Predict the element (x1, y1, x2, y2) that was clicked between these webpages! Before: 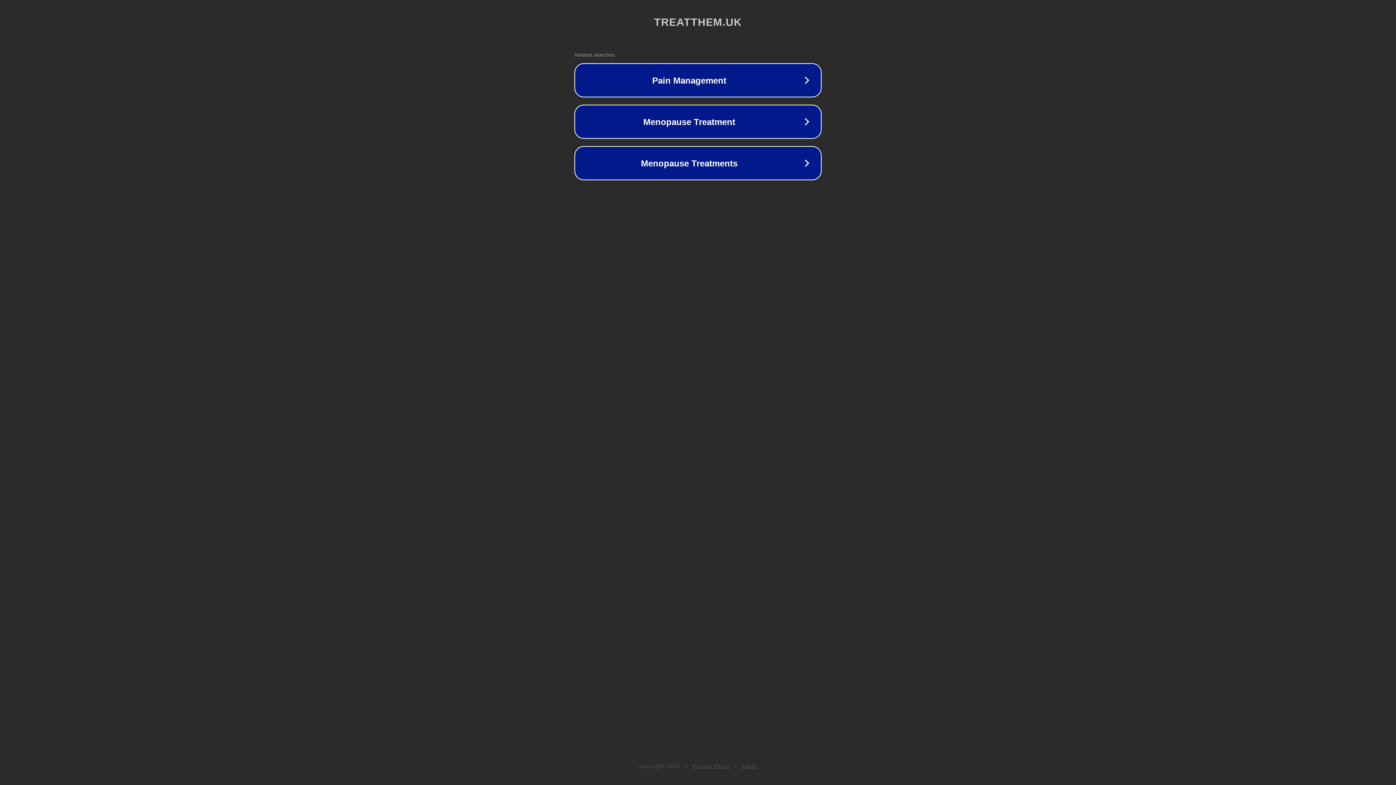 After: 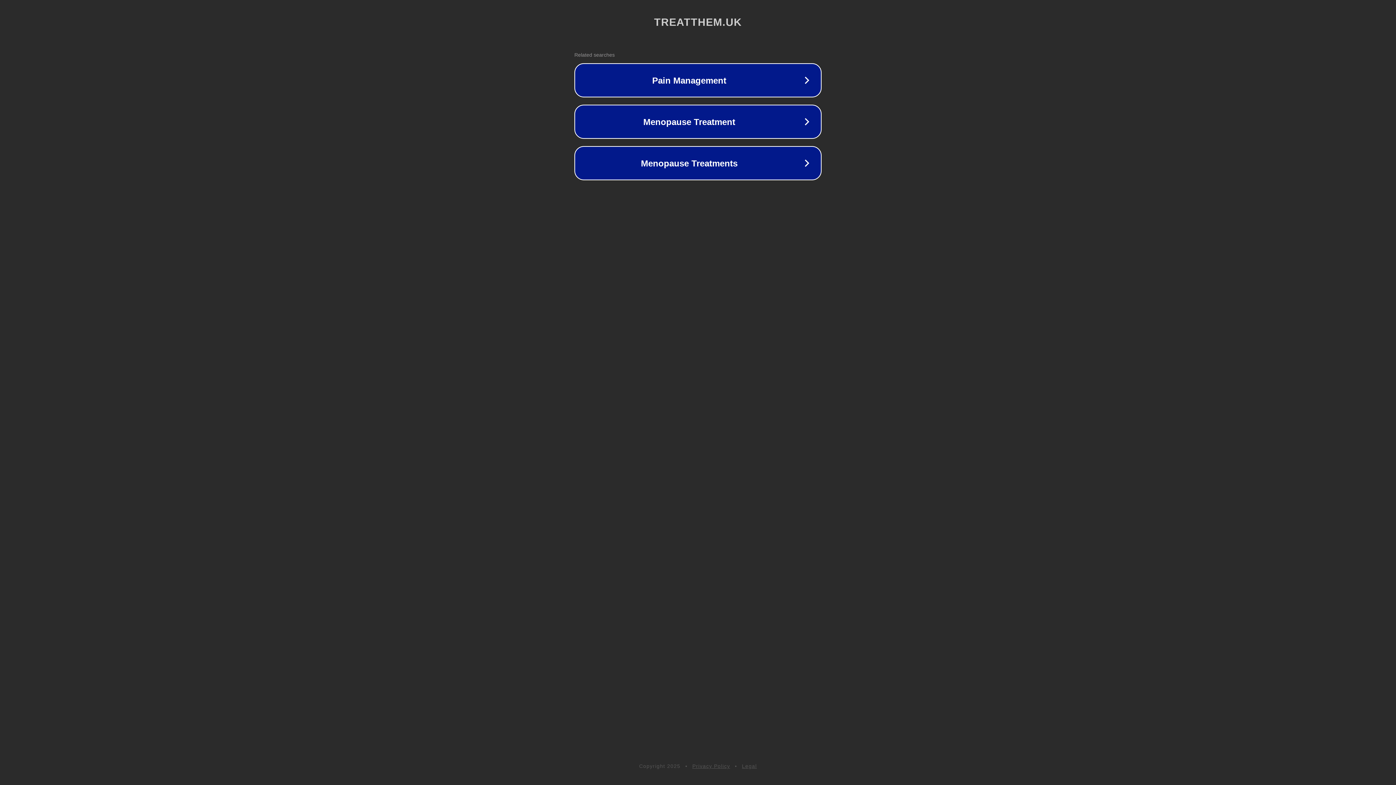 Action: bbox: (692, 763, 730, 769) label: Privacy Policy